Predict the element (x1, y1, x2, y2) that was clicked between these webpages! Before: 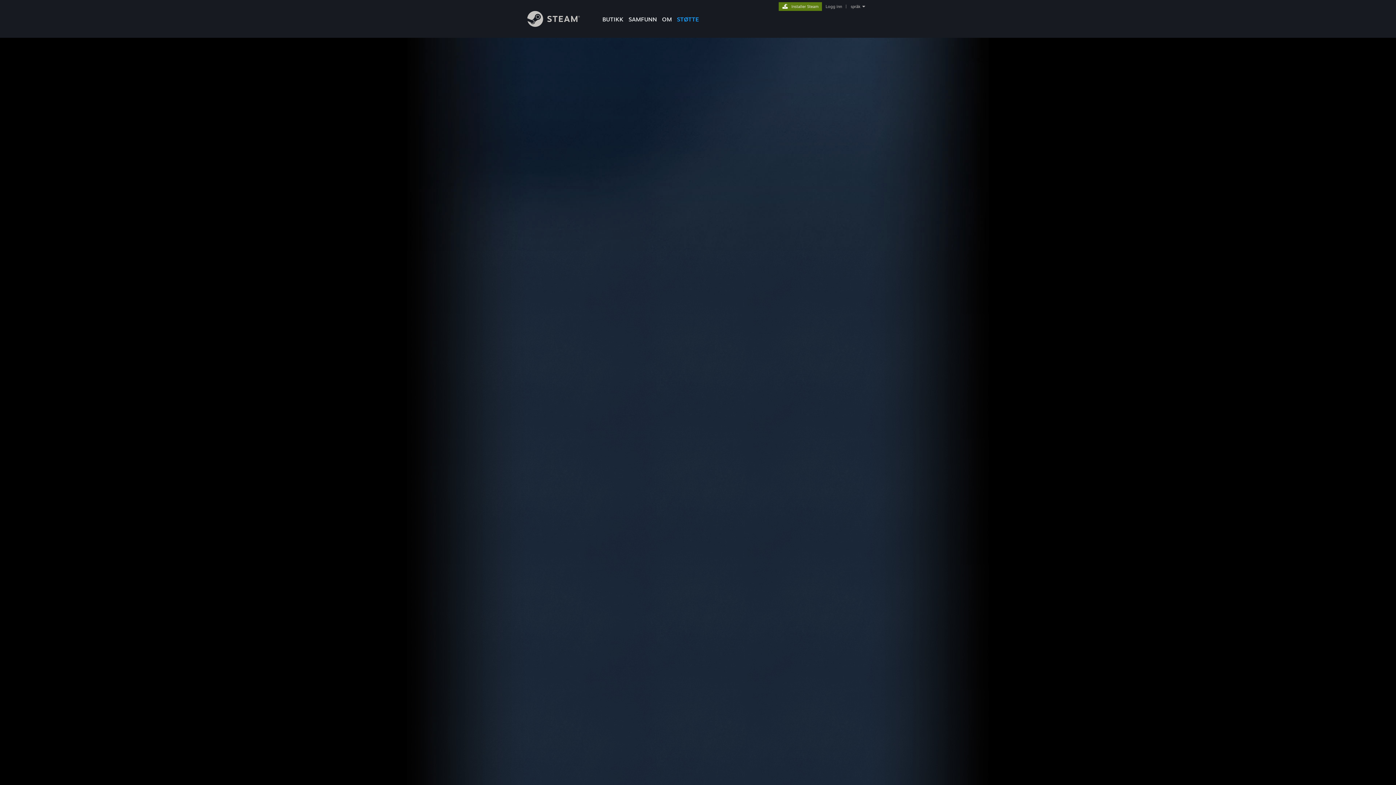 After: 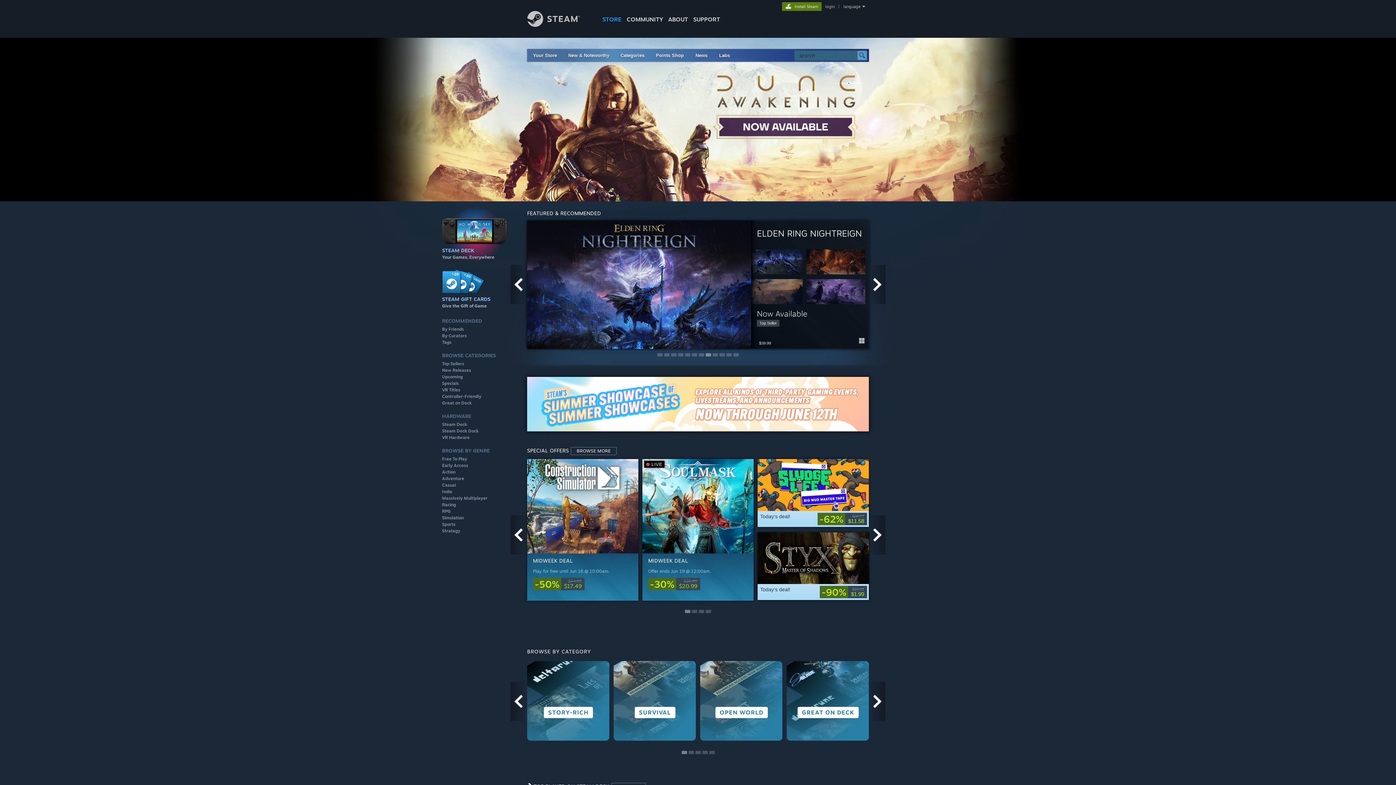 Action: bbox: (600, 0, 626, 24) label: BUTIKK